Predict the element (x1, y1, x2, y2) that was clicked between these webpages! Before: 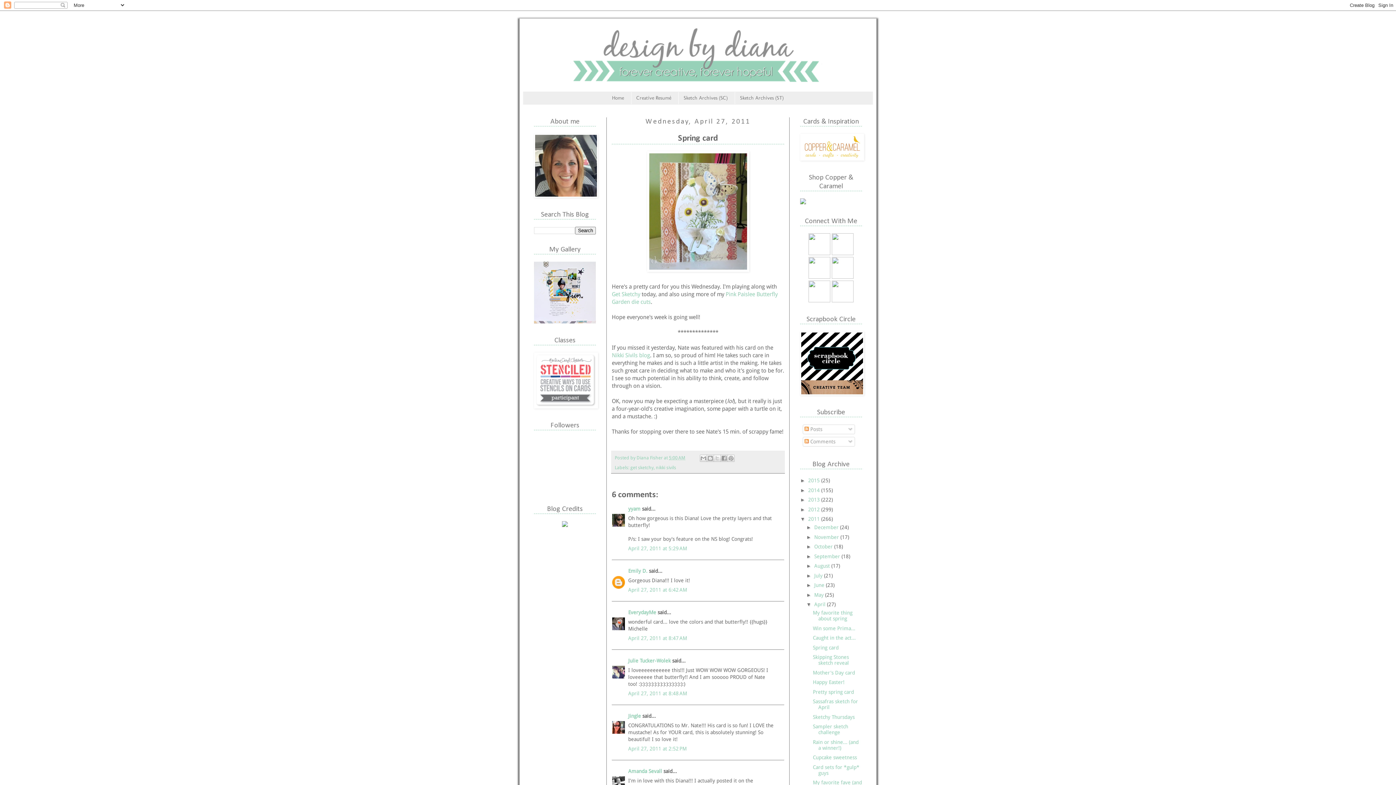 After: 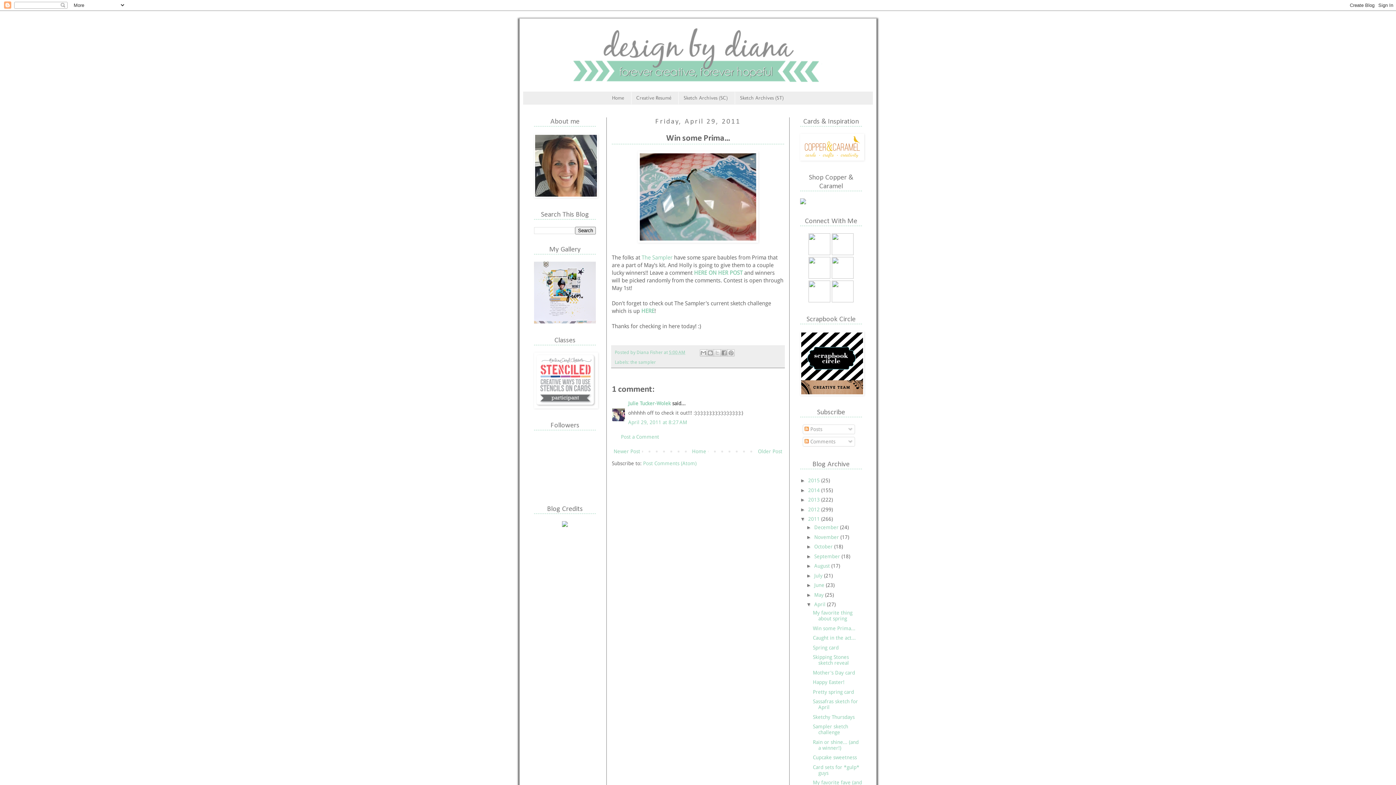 Action: label: Win some Prima... bbox: (813, 625, 855, 631)